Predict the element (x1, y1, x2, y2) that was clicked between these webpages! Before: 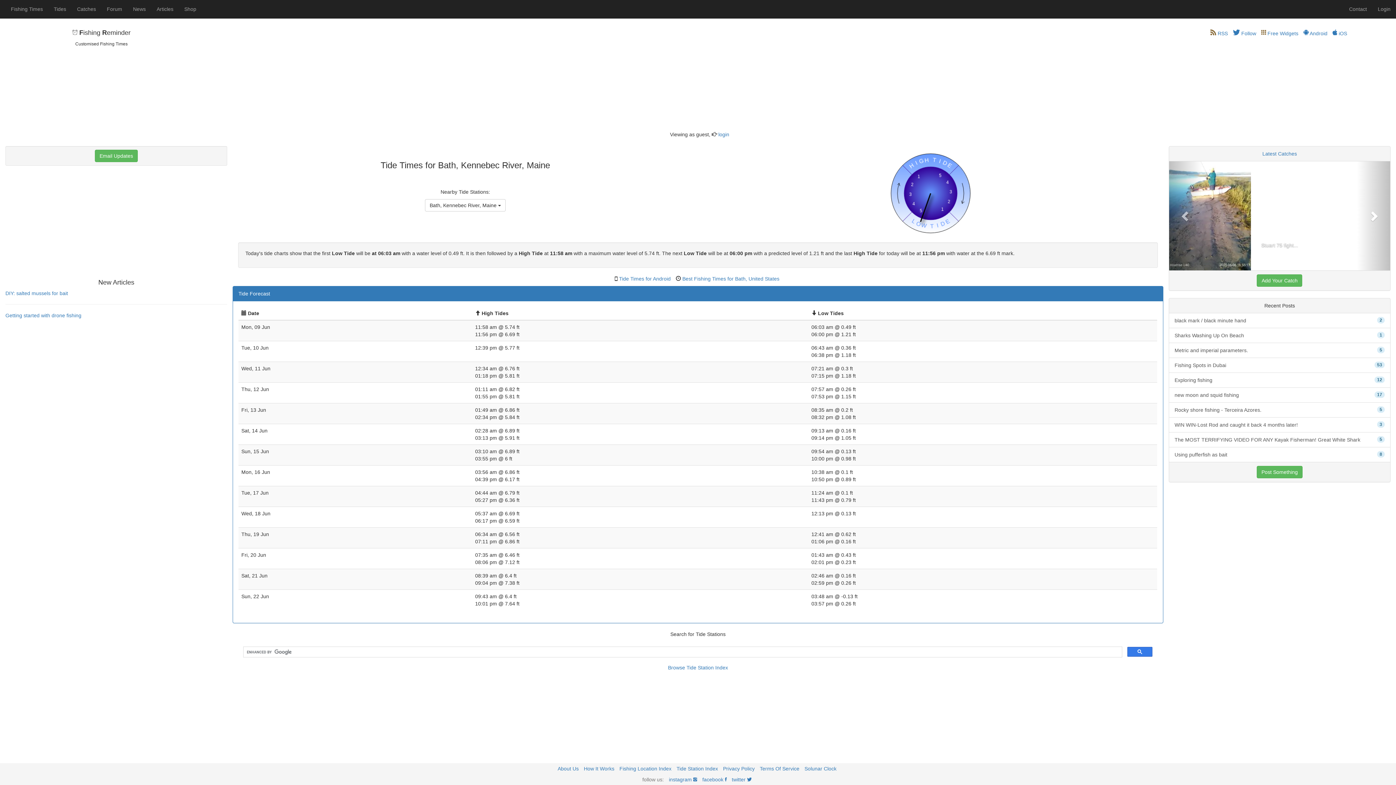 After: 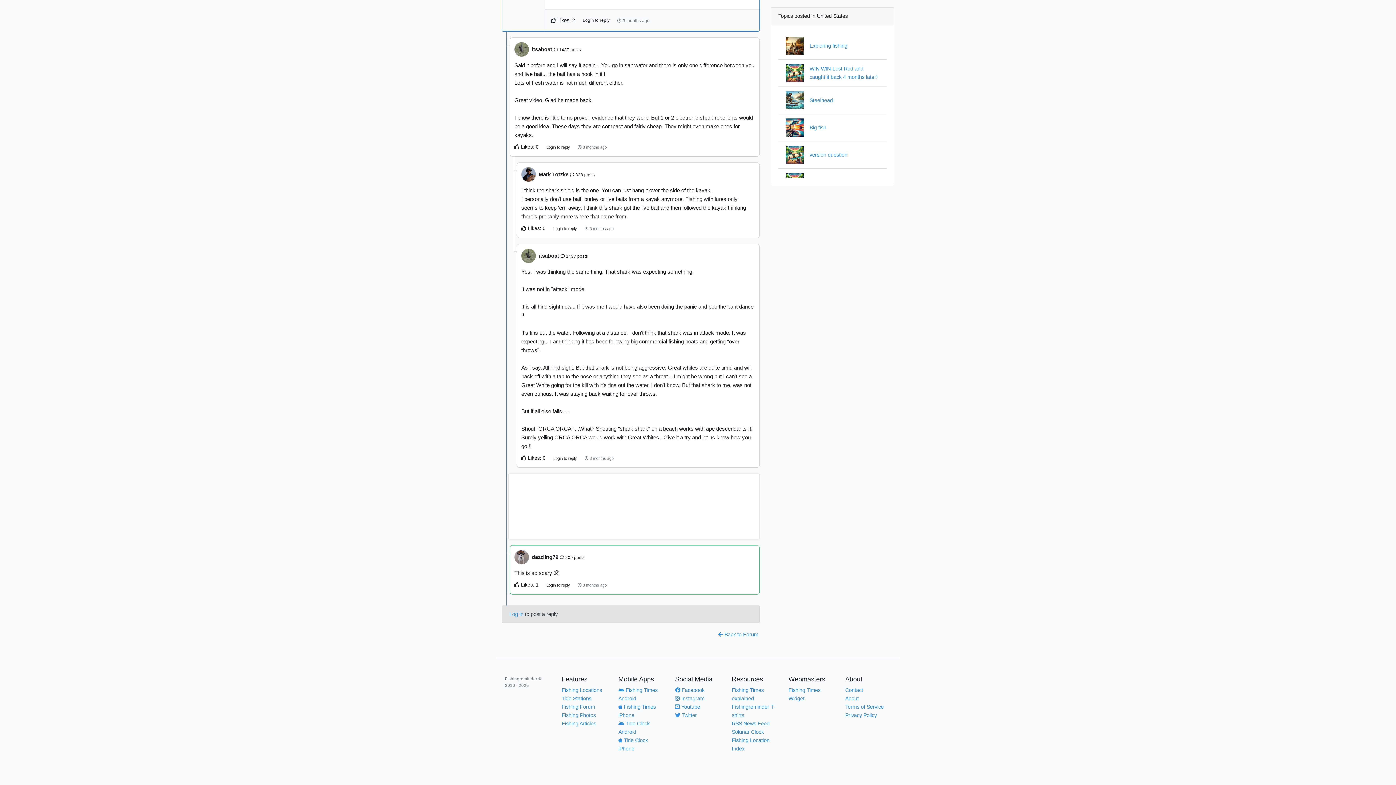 Action: bbox: (1169, 432, 1390, 447) label: 5
The MOST TERRIFYING VIDEO FOR ANY Kayak Fisherman! Great White Shark